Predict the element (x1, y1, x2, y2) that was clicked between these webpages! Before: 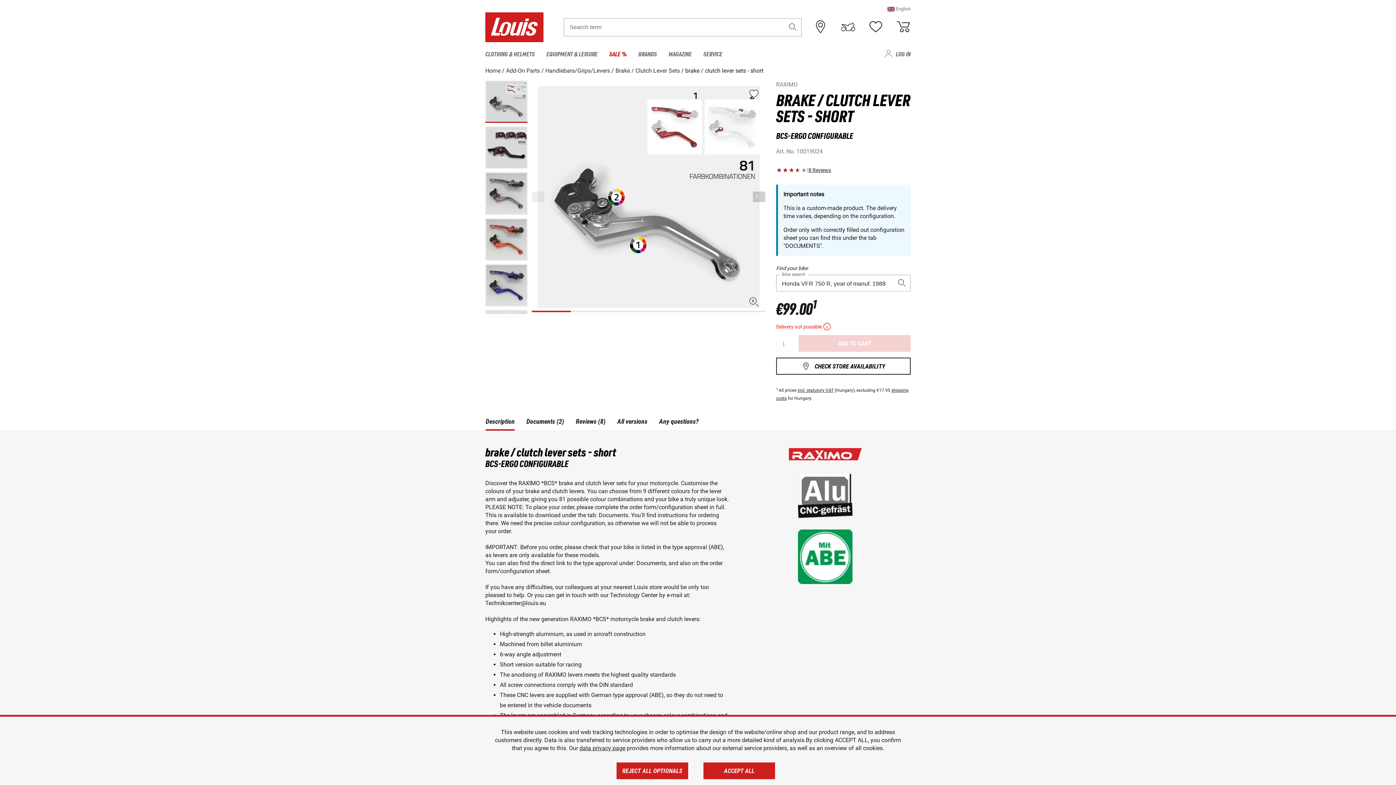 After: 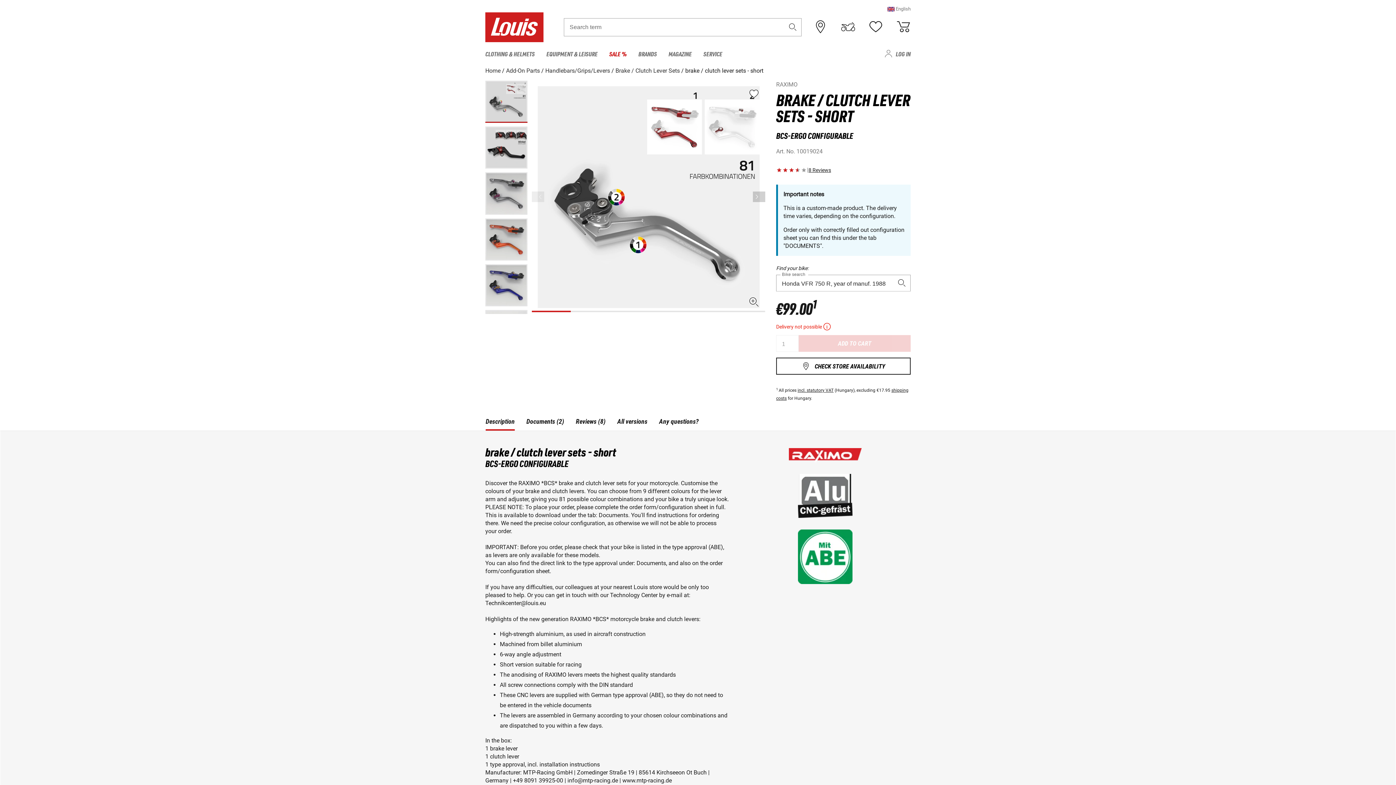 Action: bbox: (616, 762, 688, 779) label: REJECT ALL OPTIONALS